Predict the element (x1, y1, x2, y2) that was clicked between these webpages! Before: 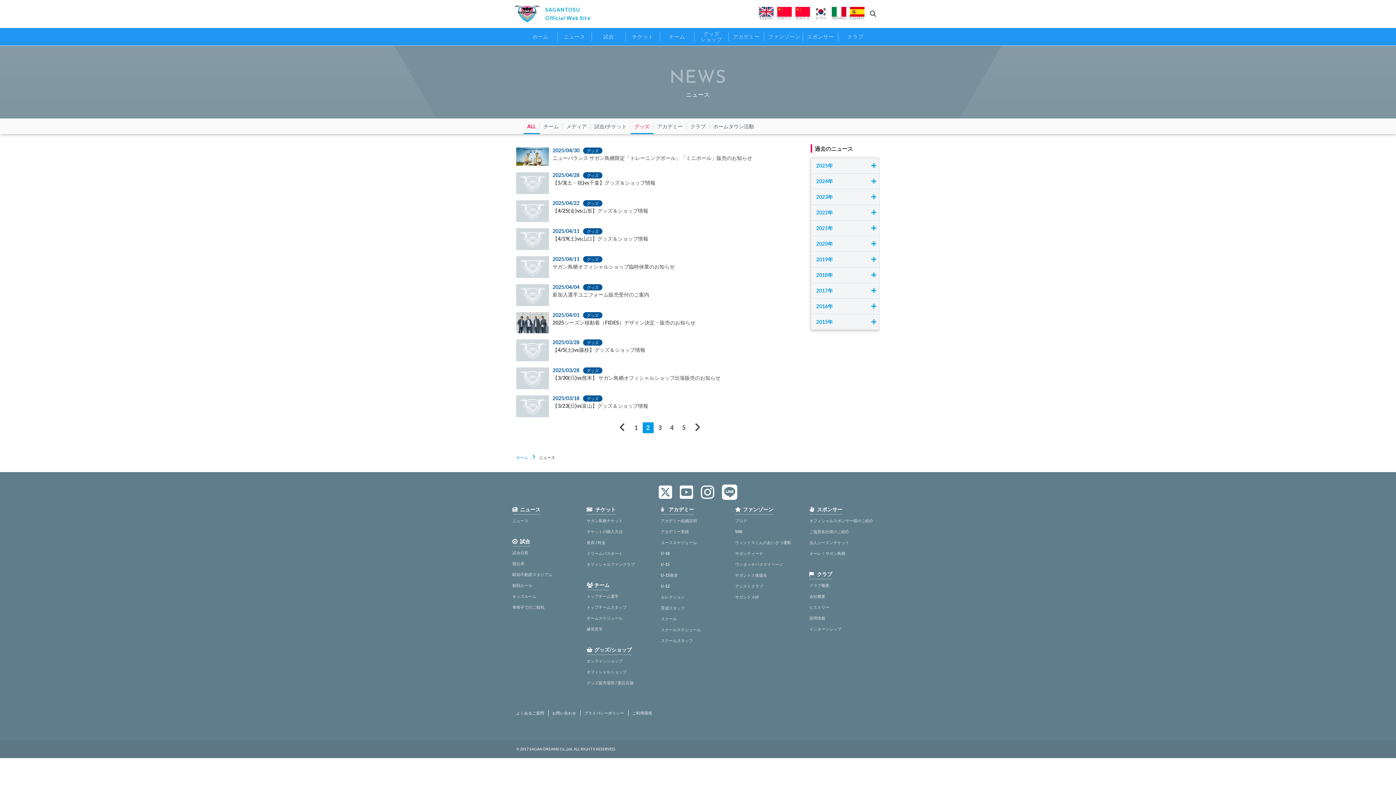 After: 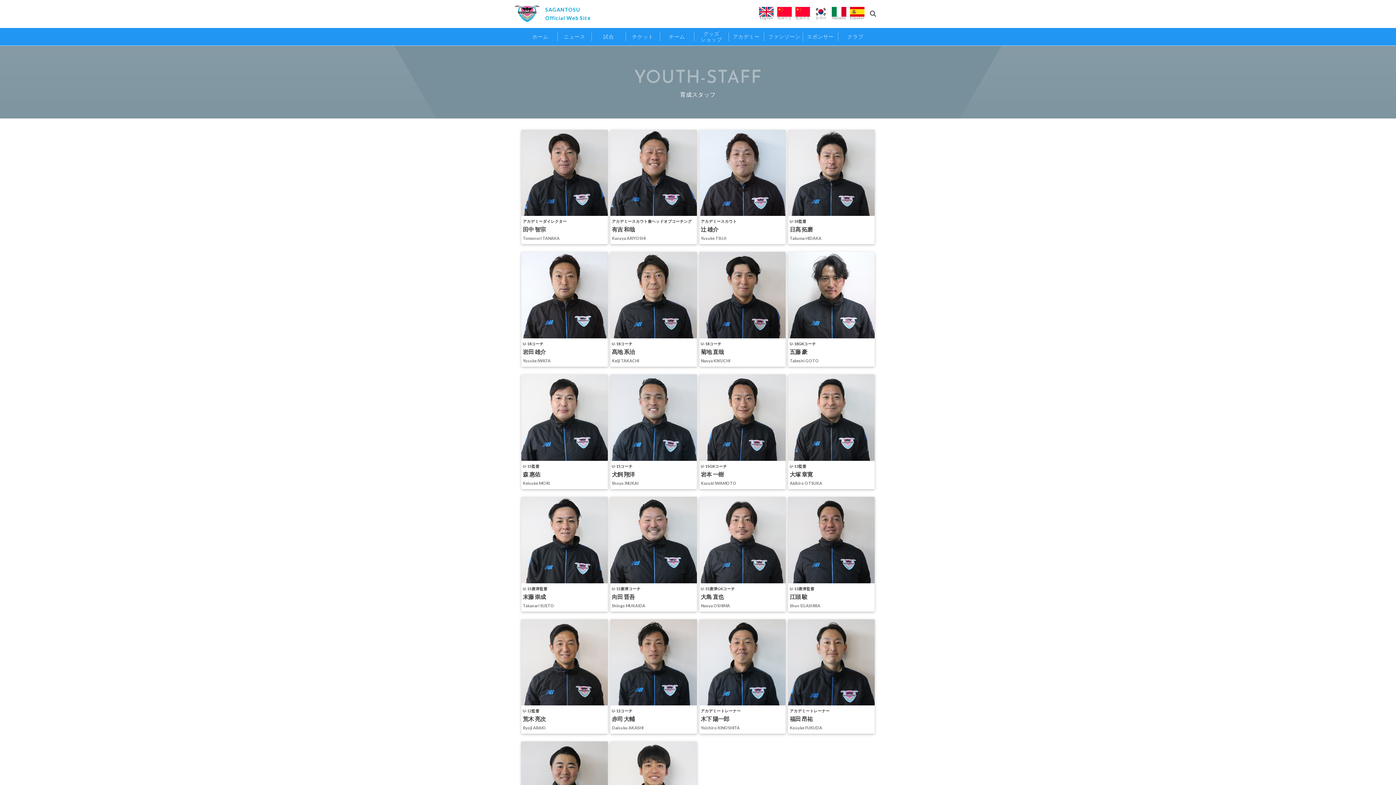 Action: bbox: (661, 605, 685, 610) label: 育成スタッフ